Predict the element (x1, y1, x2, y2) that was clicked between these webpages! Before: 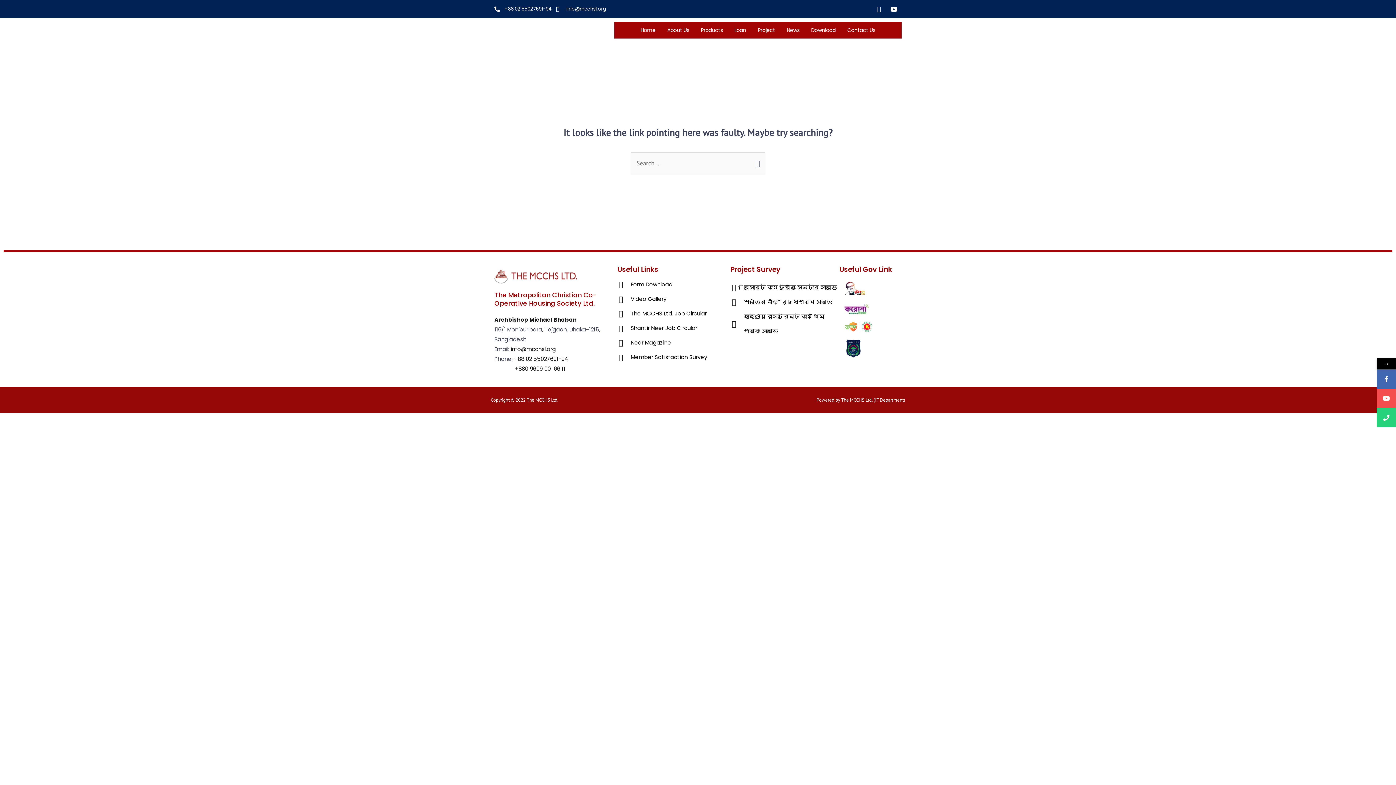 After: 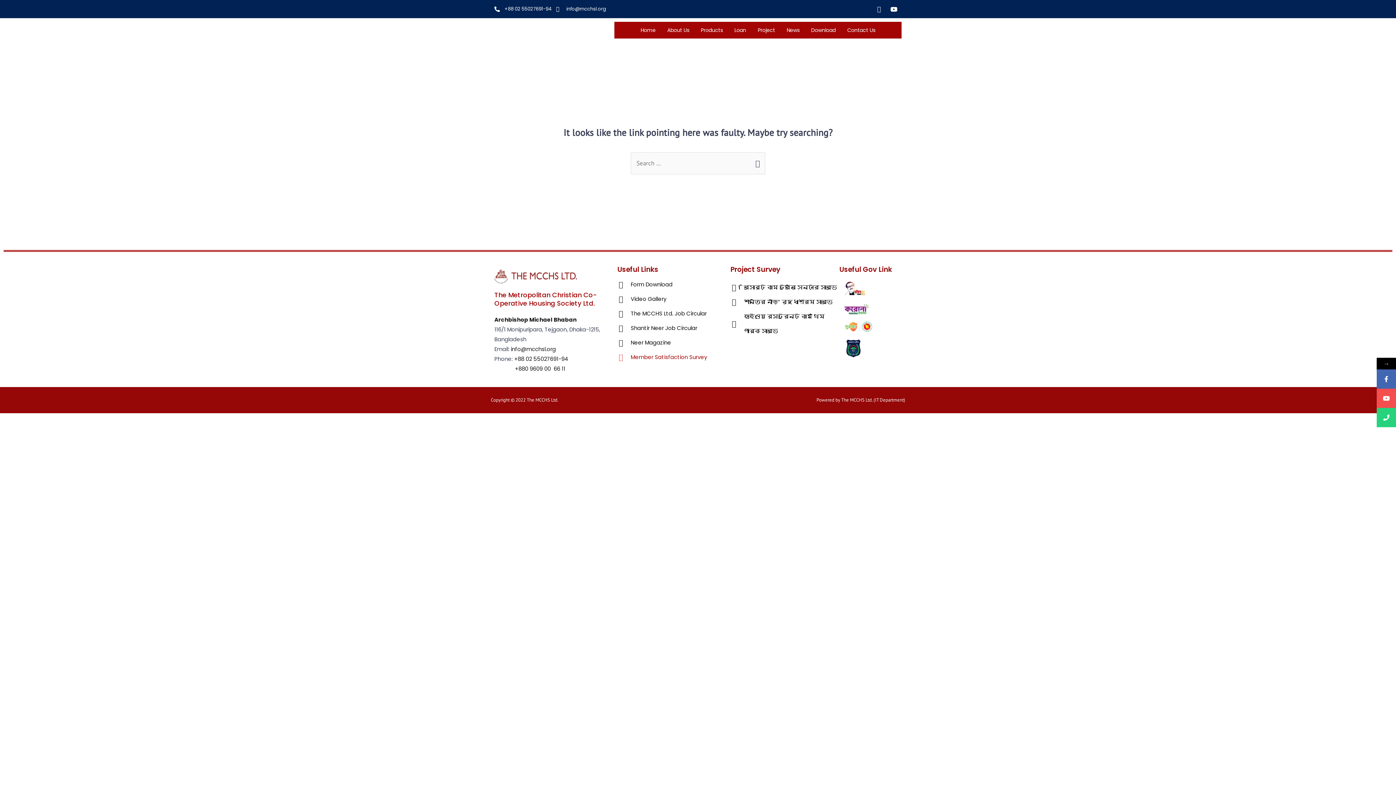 Action: label: Member Satisfaction Survey bbox: (617, 350, 707, 364)